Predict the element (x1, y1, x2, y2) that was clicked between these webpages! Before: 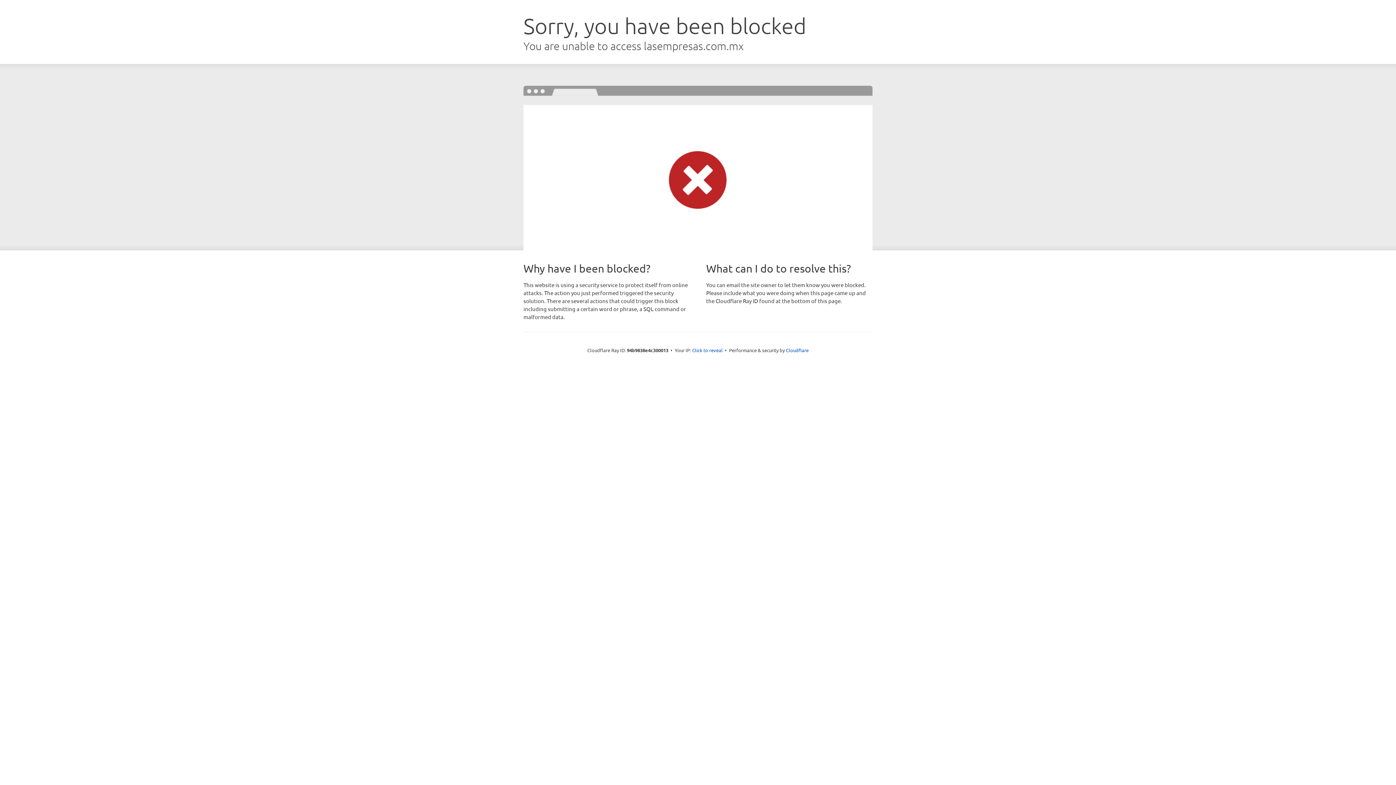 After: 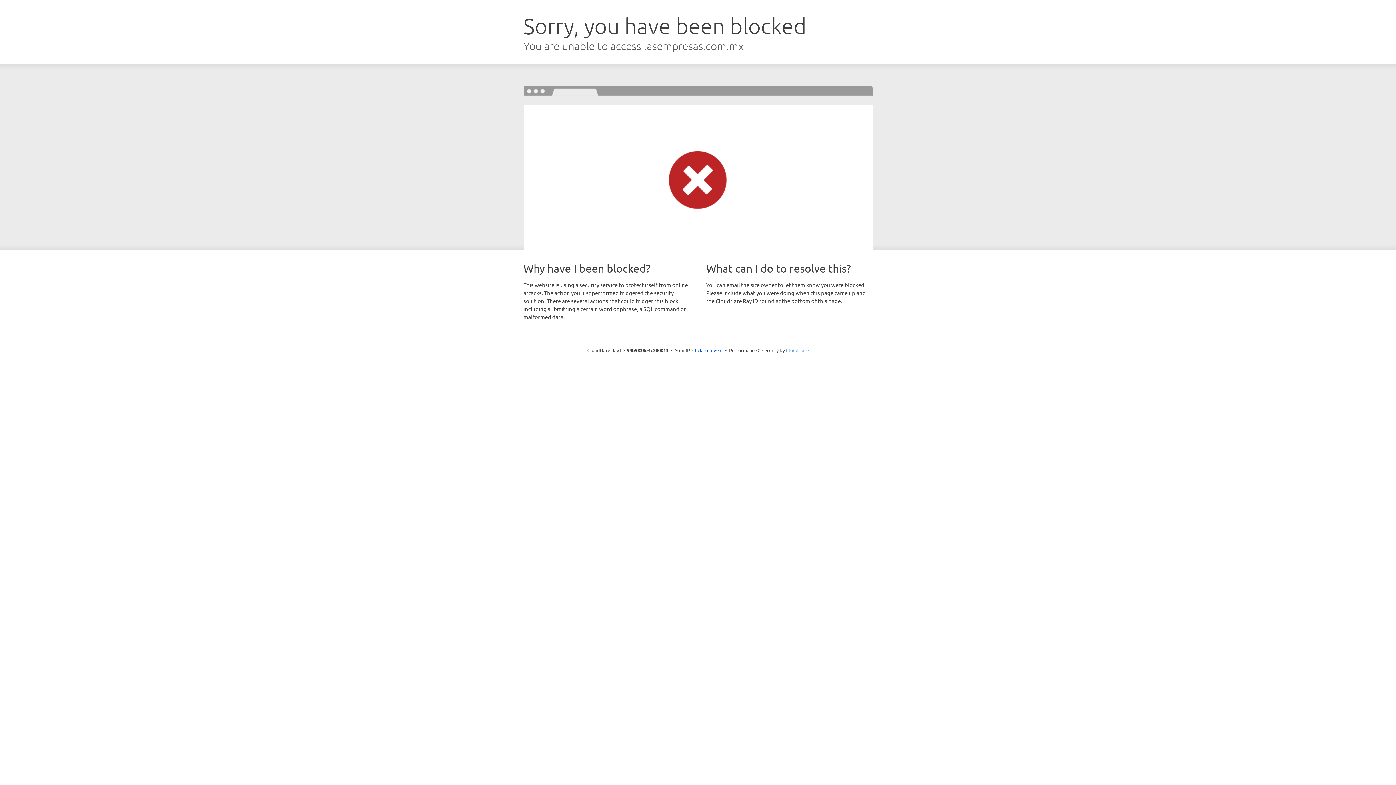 Action: label: Cloudflare bbox: (786, 347, 808, 353)